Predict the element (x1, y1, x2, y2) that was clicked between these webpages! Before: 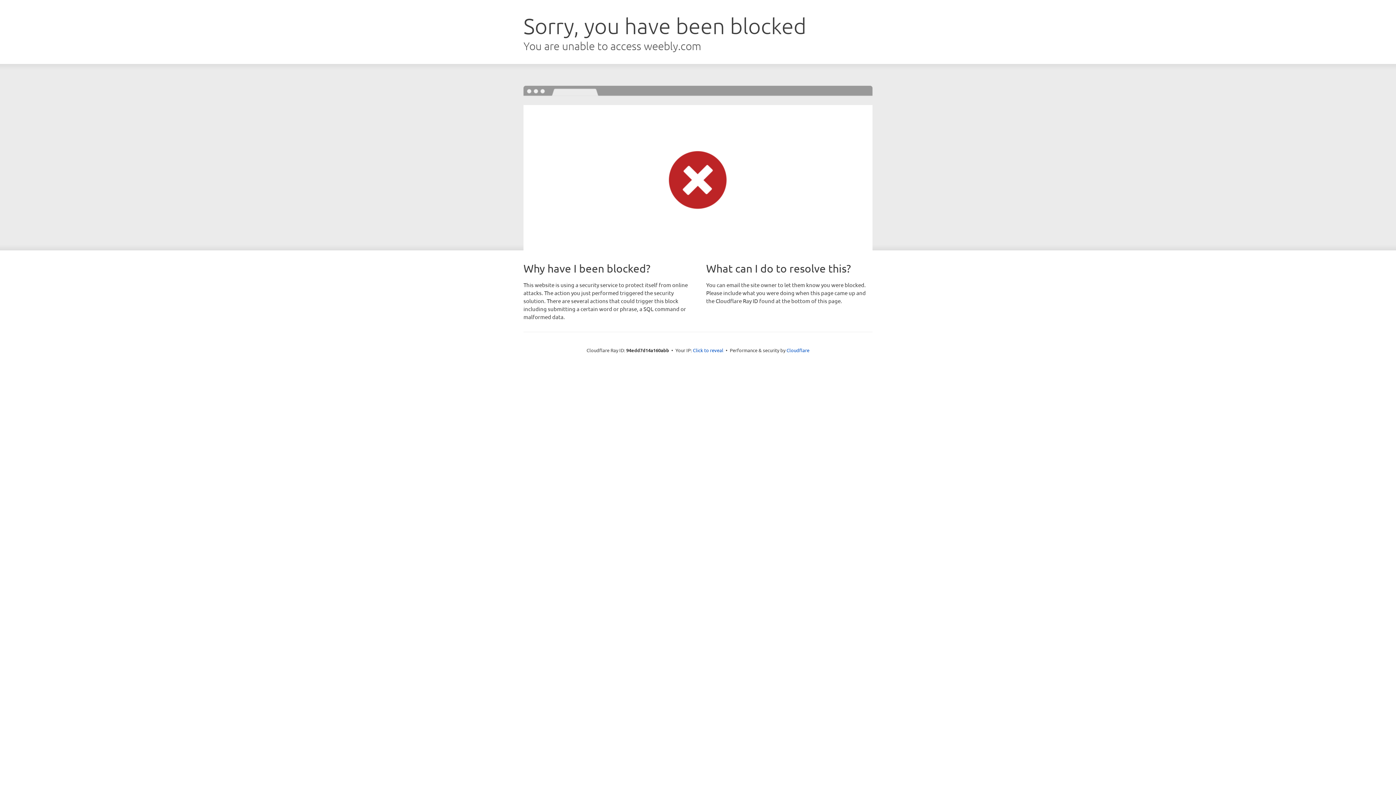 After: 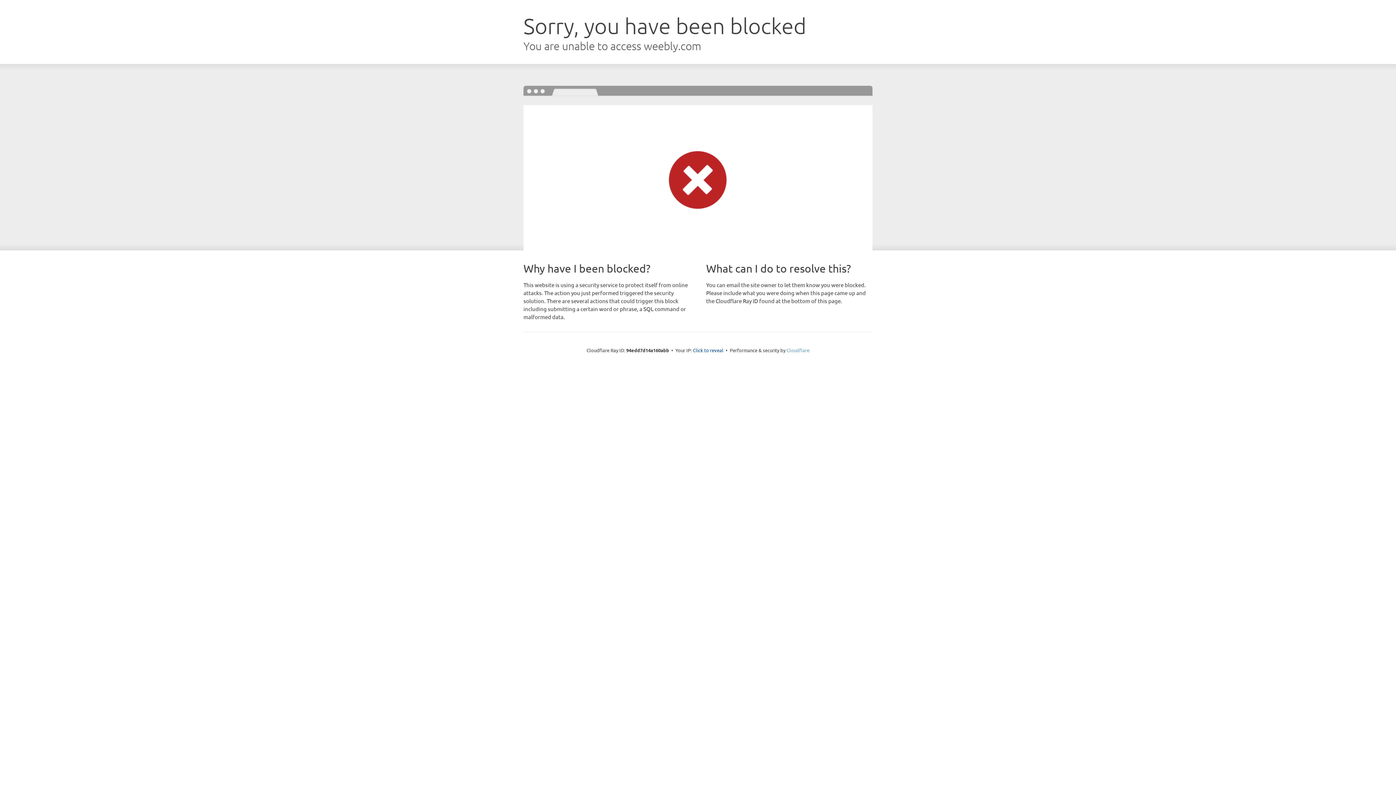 Action: label: Cloudflare bbox: (786, 347, 809, 353)